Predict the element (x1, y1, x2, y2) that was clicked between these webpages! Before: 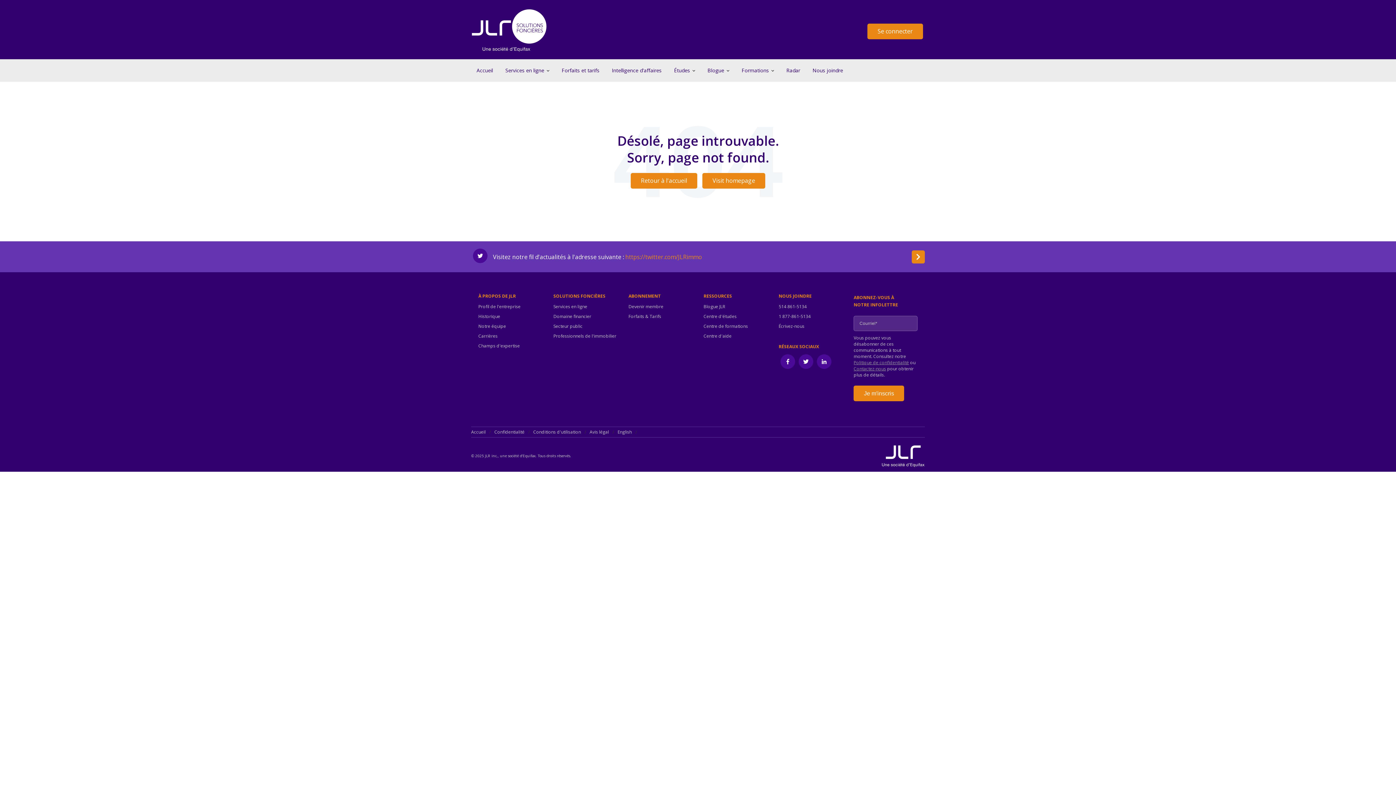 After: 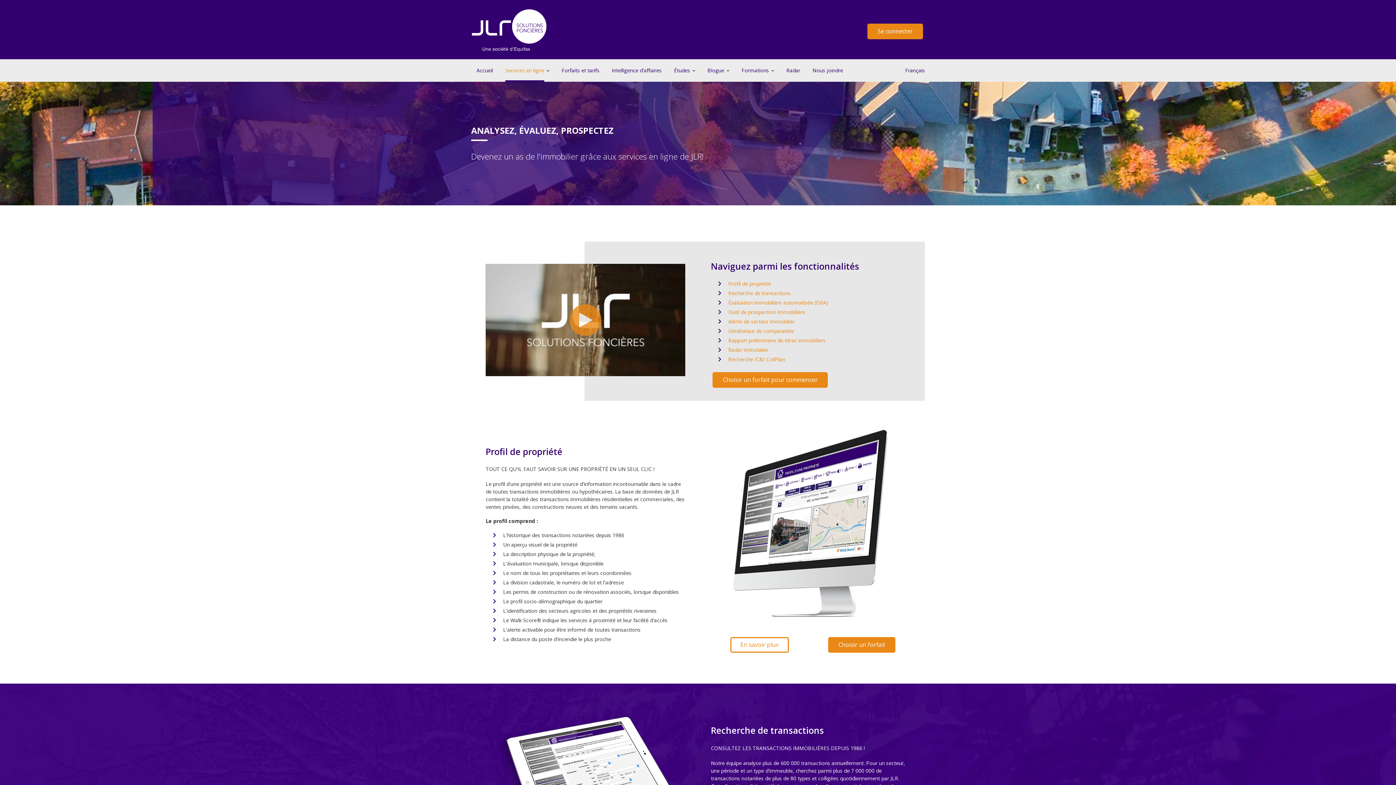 Action: label: Services en ligne bbox: (505, 66, 544, 73)